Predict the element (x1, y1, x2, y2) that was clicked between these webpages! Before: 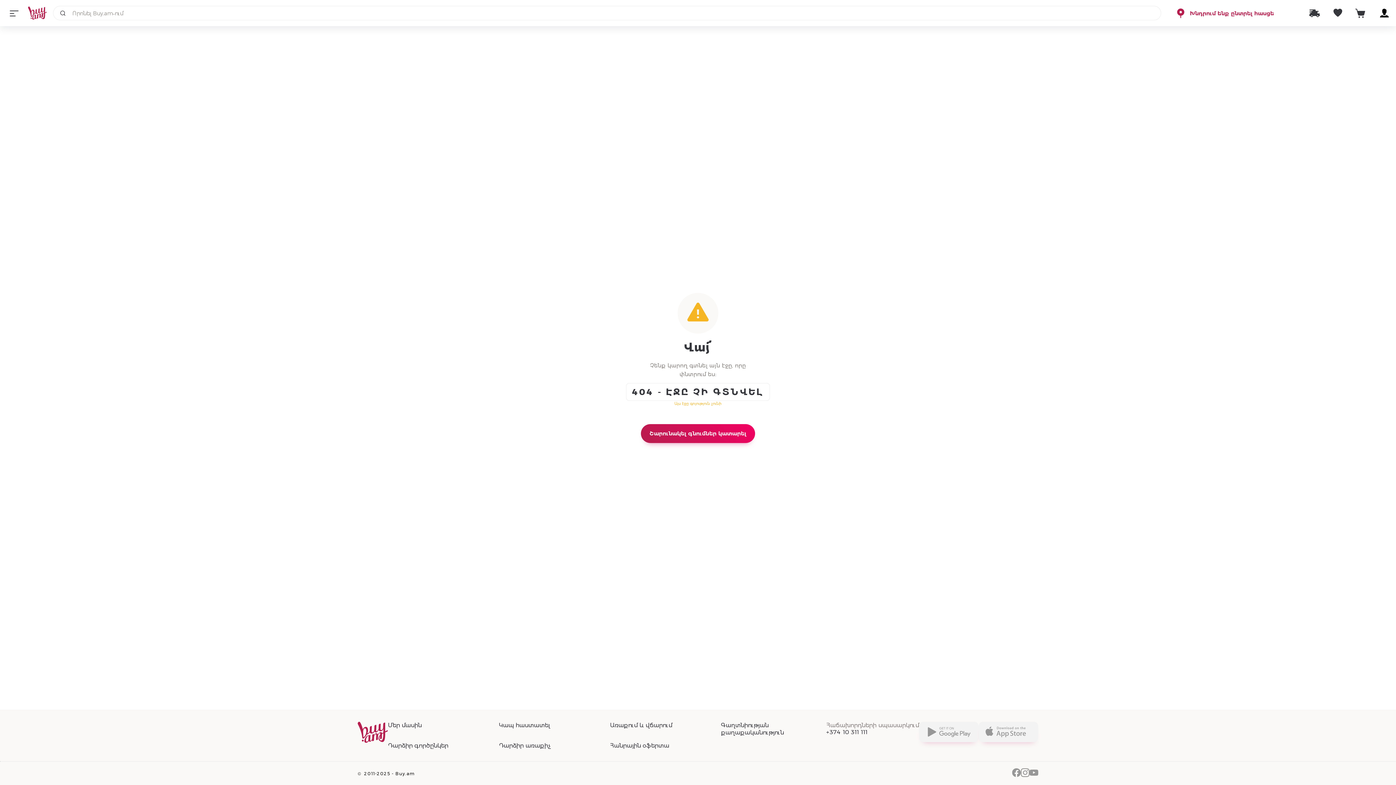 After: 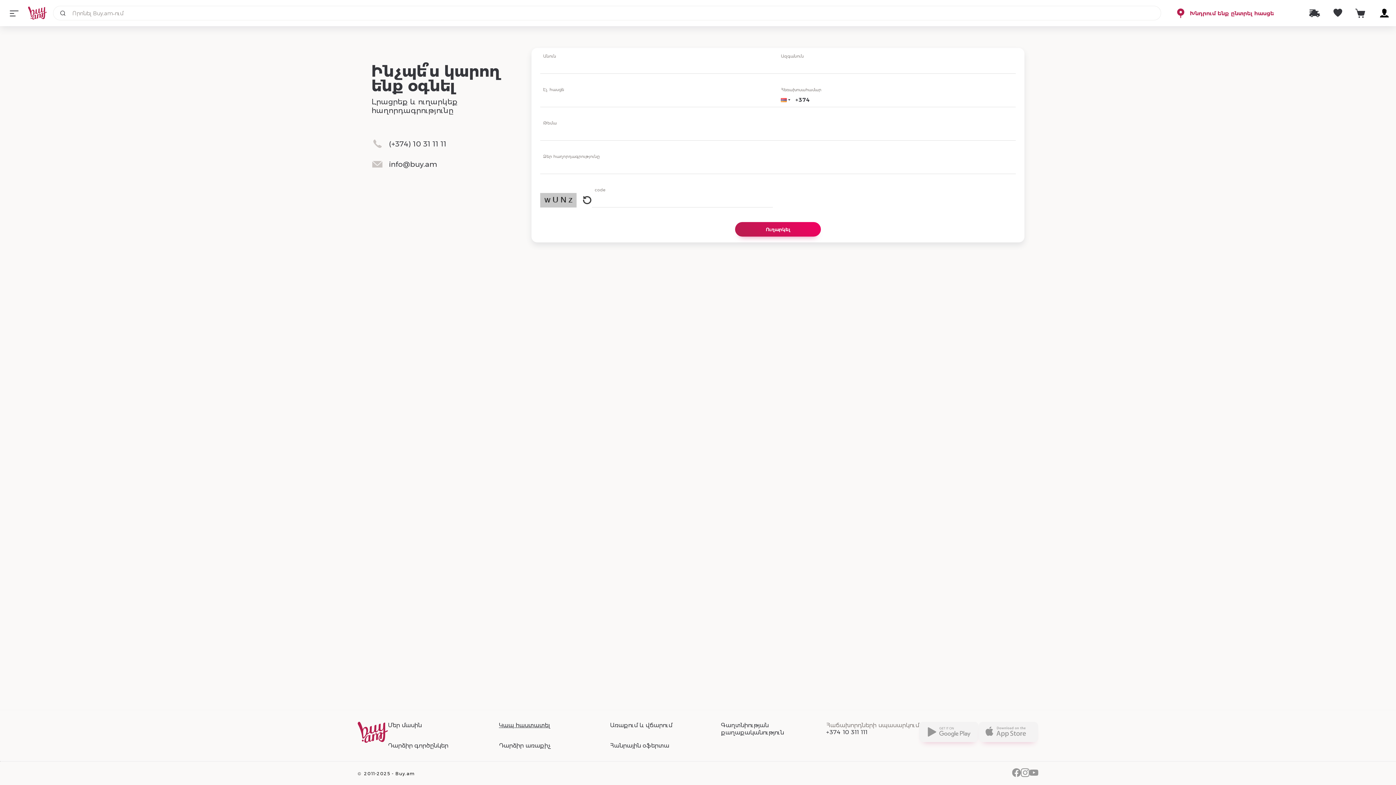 Action: label: Կապ հաստատել bbox: (499, 722, 549, 729)